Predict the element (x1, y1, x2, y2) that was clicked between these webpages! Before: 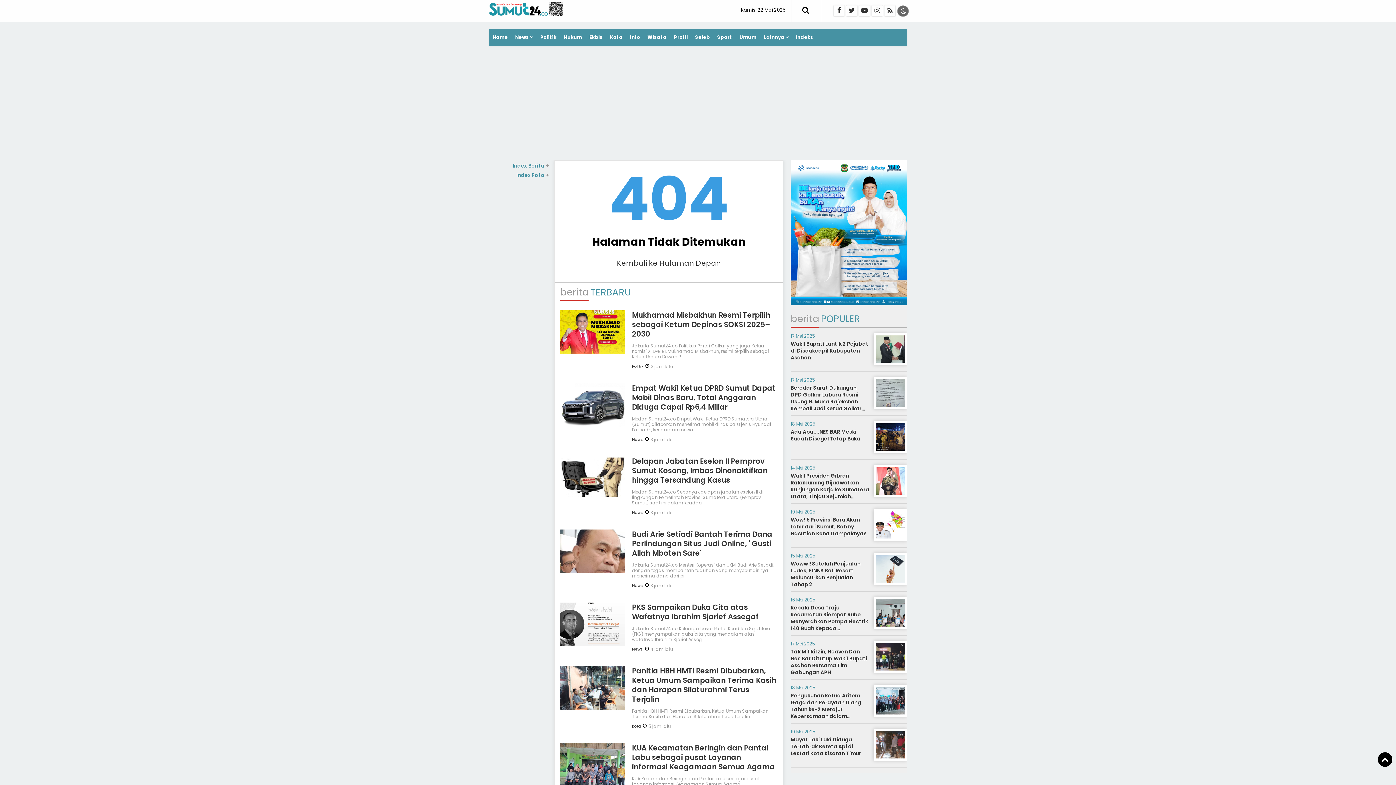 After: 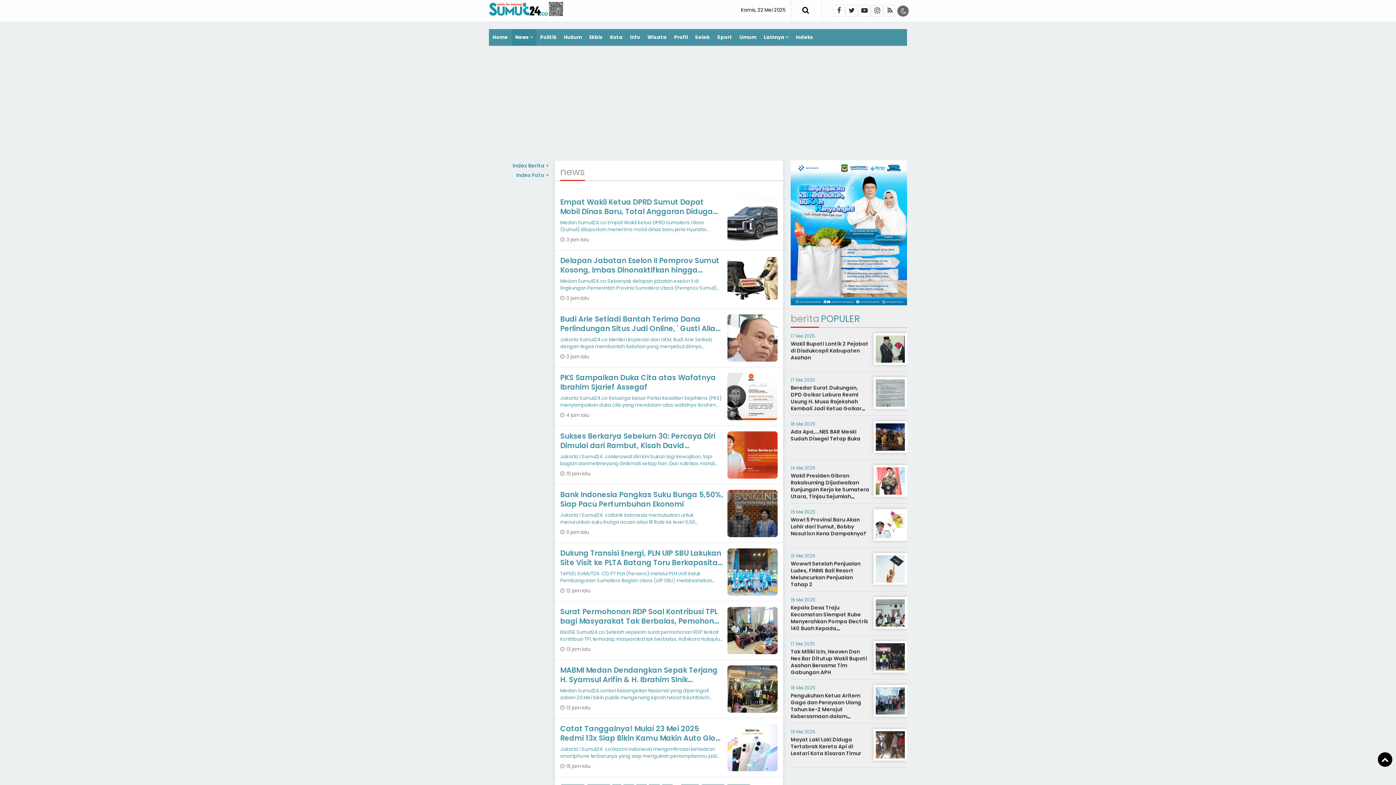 Action: label: News bbox: (511, 29, 536, 45)